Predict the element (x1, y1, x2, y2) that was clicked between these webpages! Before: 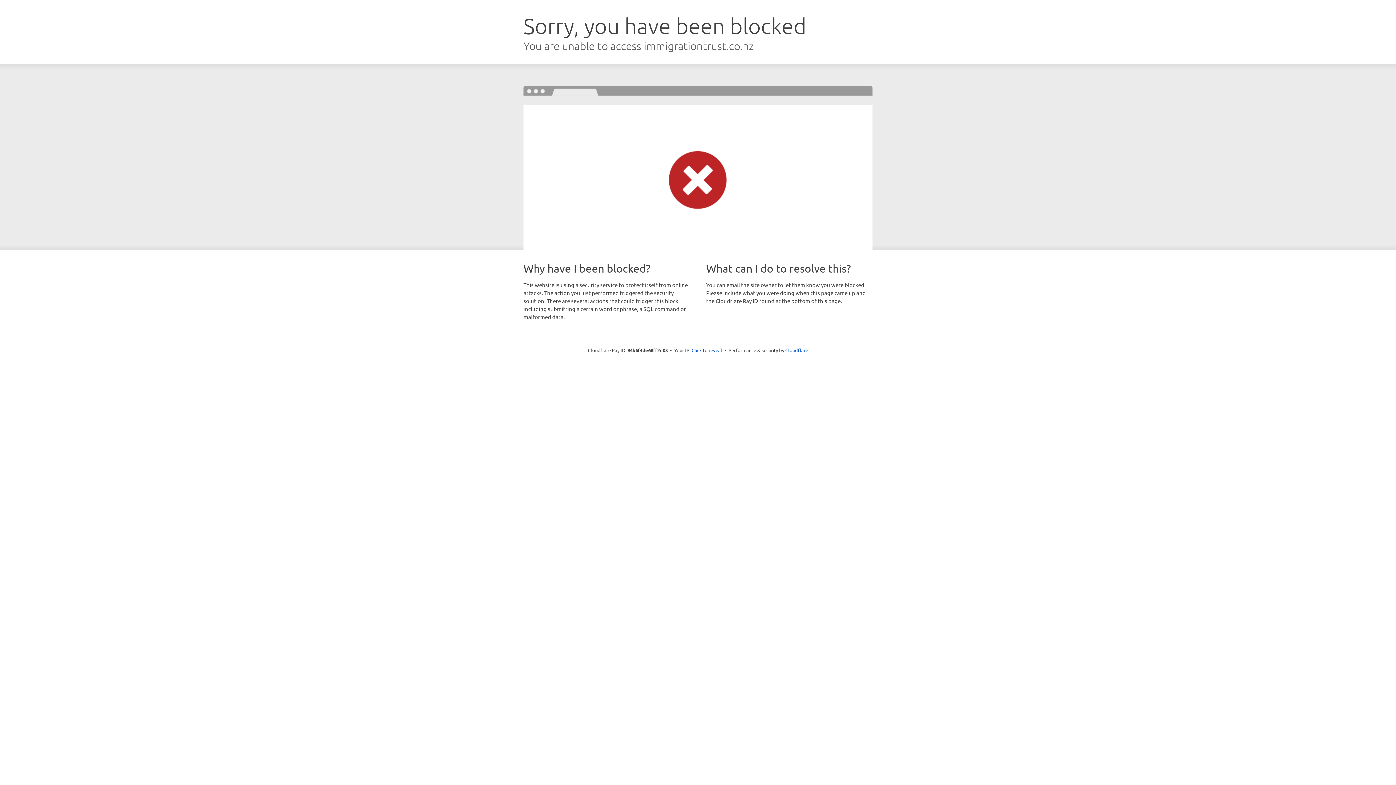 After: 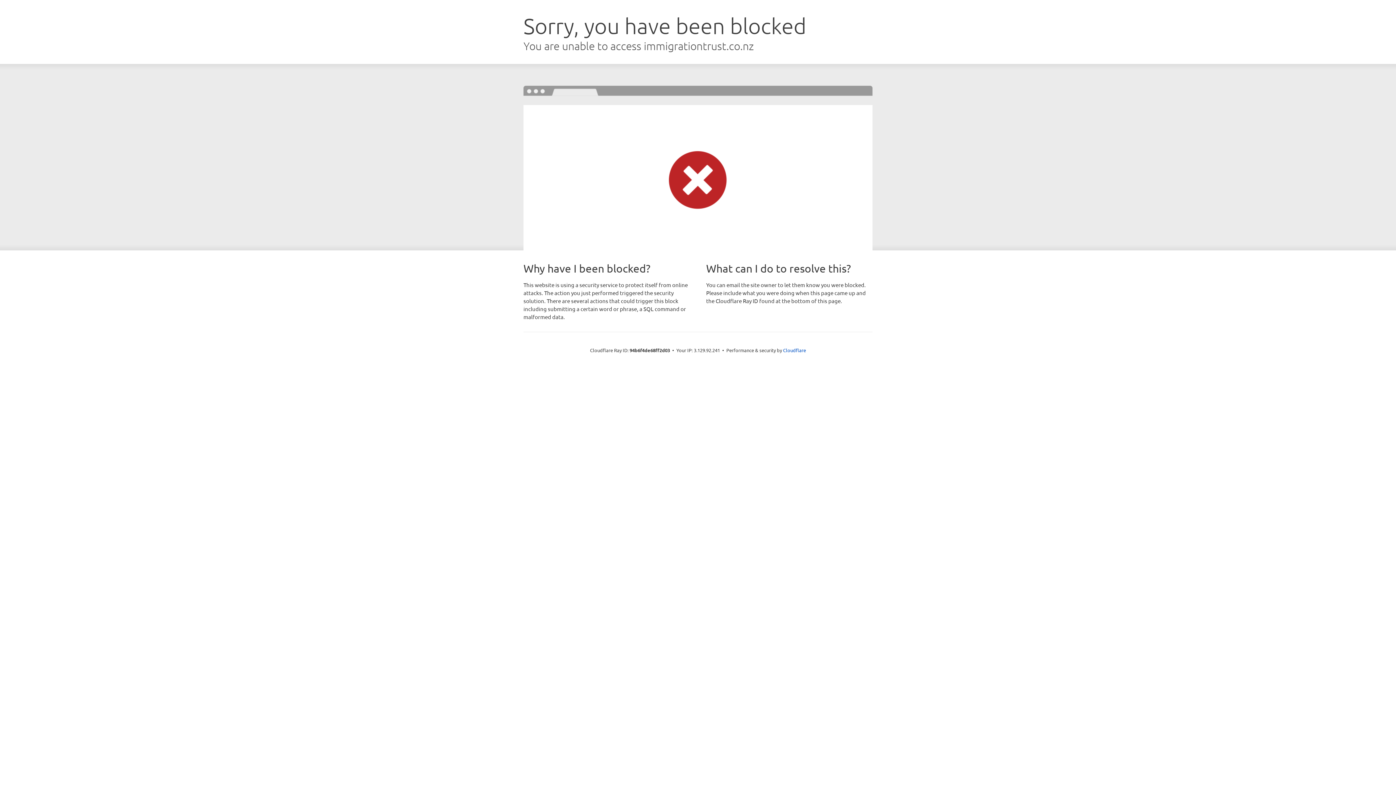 Action: label: Click to reveal bbox: (691, 346, 722, 353)